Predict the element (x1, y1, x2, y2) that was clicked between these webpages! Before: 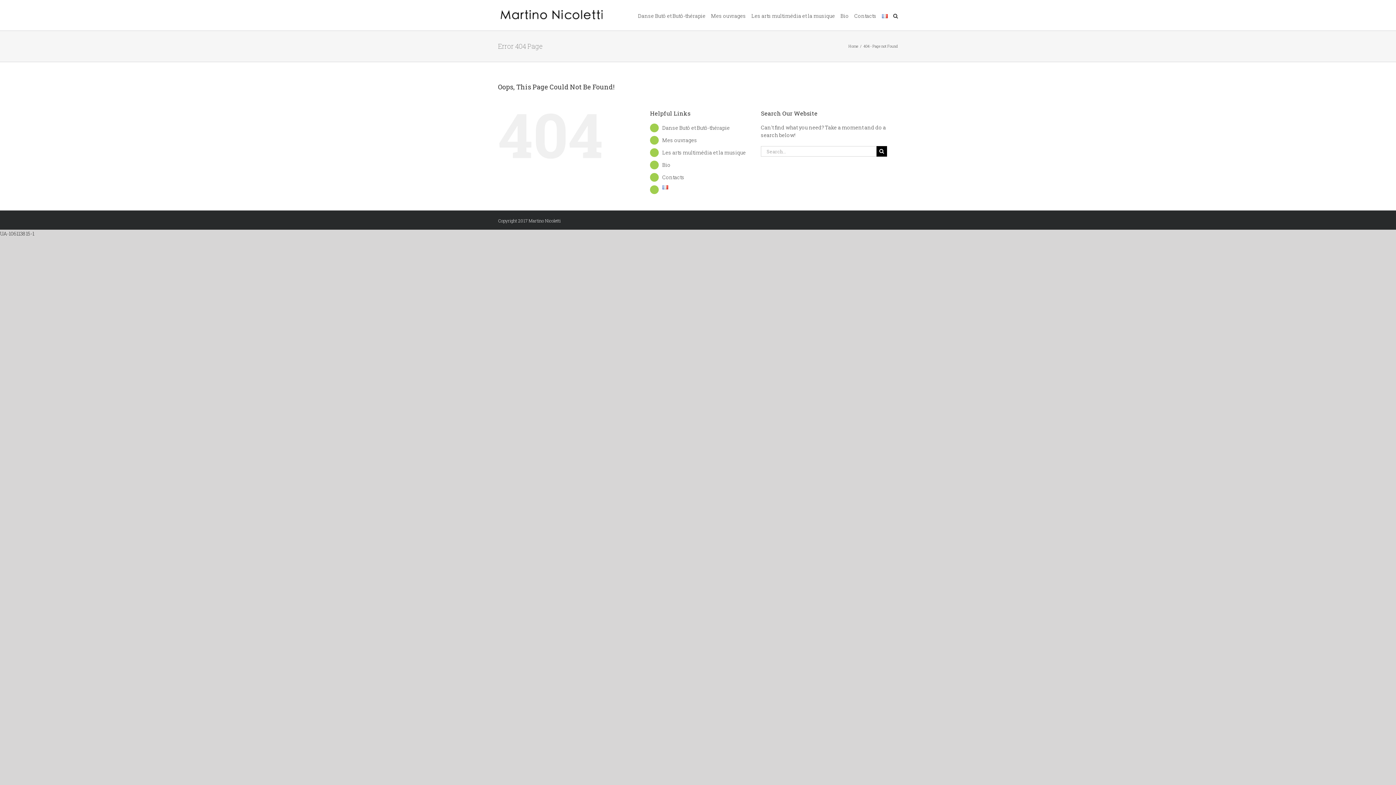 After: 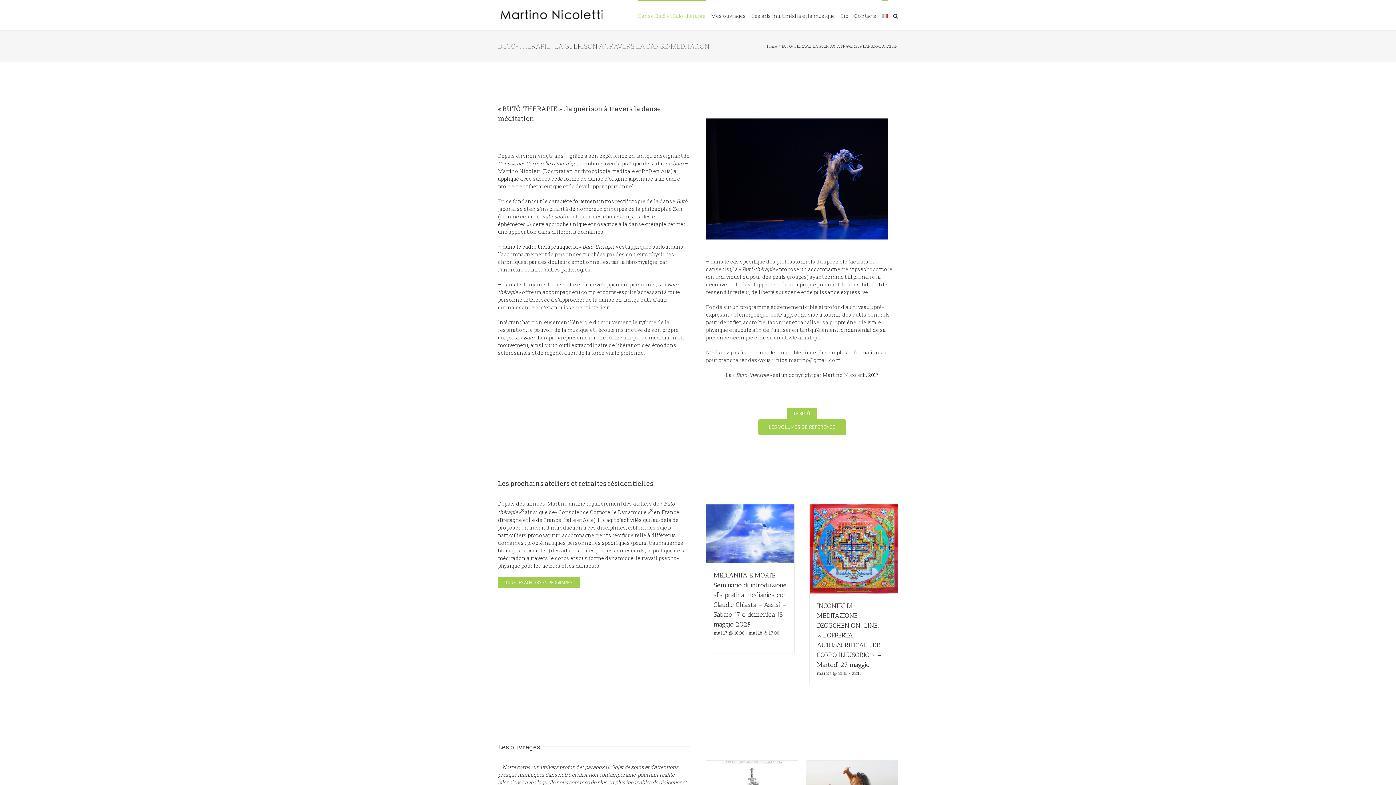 Action: bbox: (662, 124, 730, 131) label: Danse Butô et Butô-thérapie